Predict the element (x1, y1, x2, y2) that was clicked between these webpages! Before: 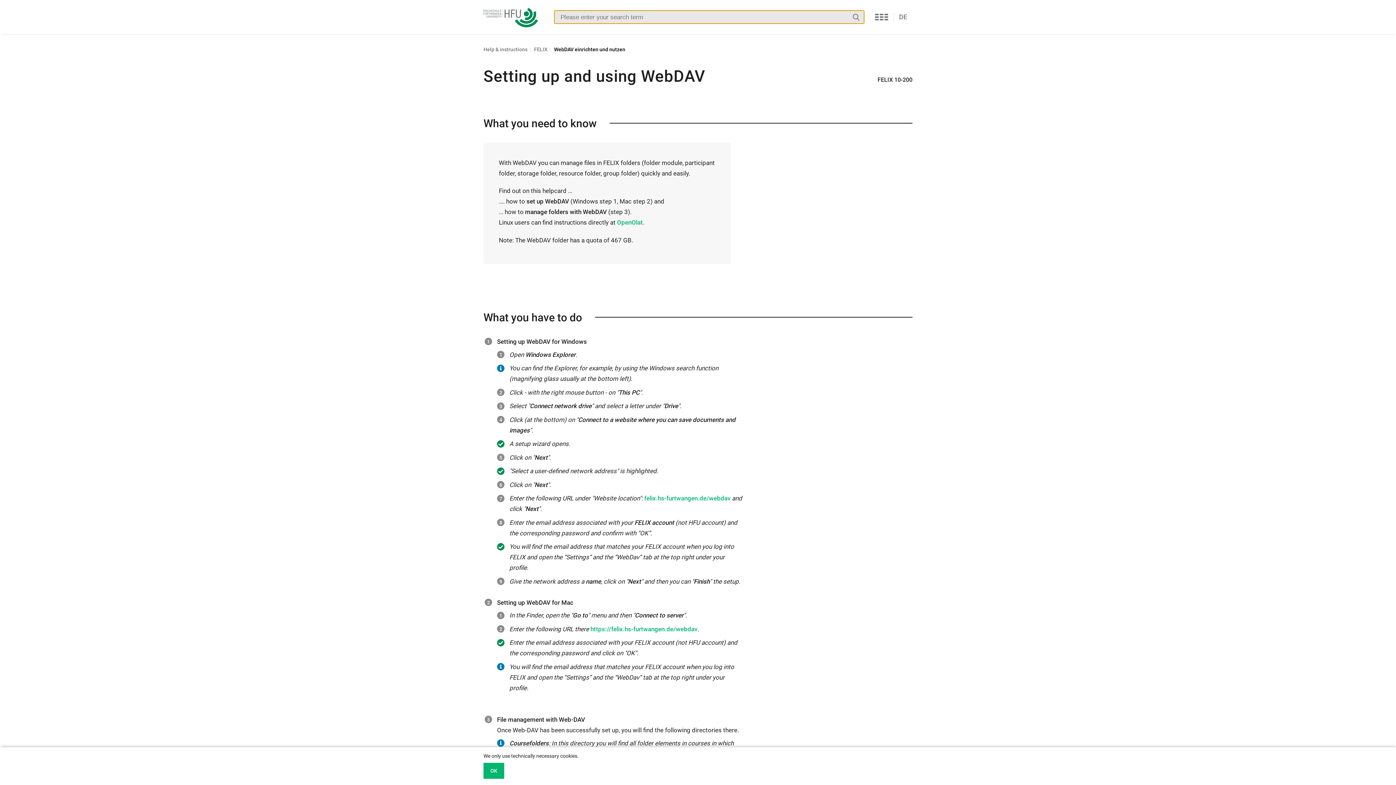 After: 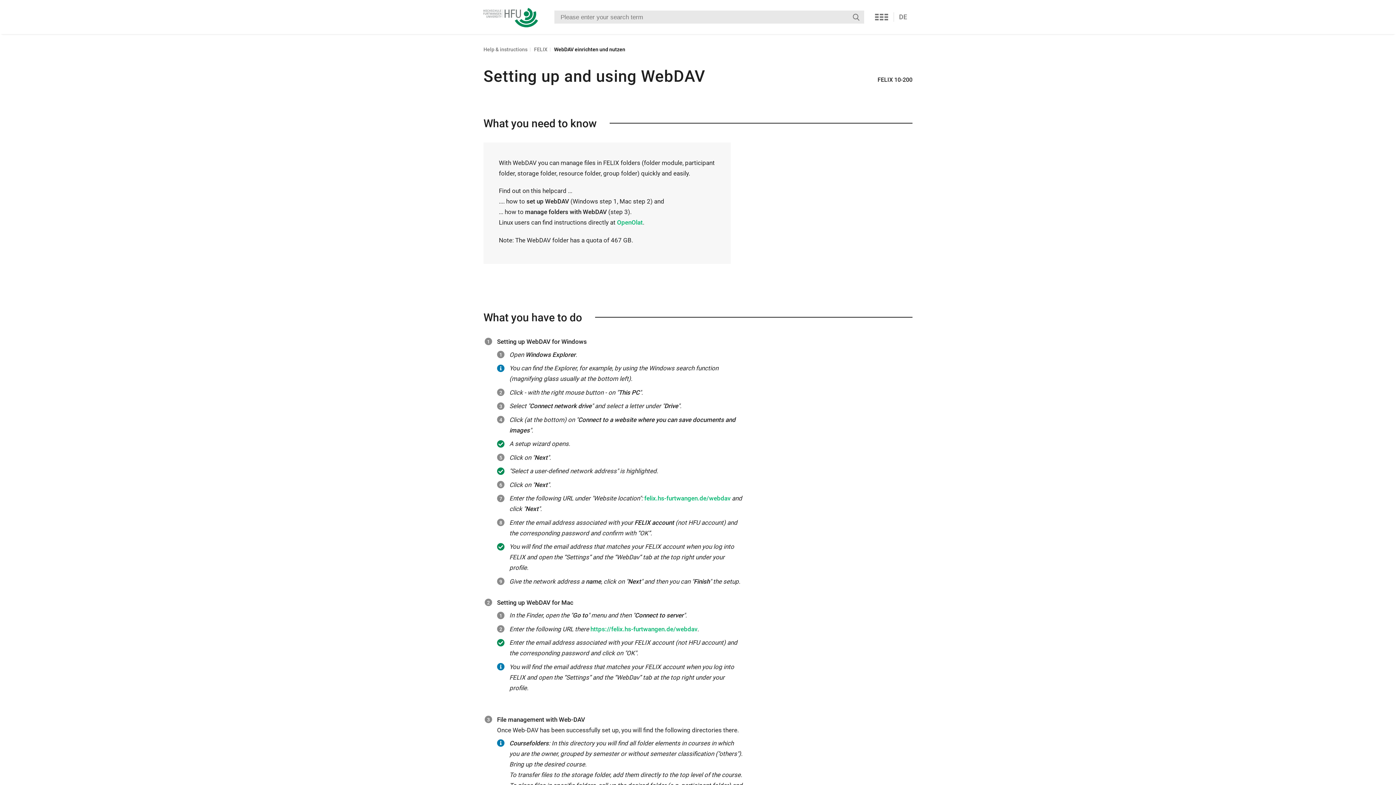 Action: label: OK bbox: (483, 763, 504, 779)